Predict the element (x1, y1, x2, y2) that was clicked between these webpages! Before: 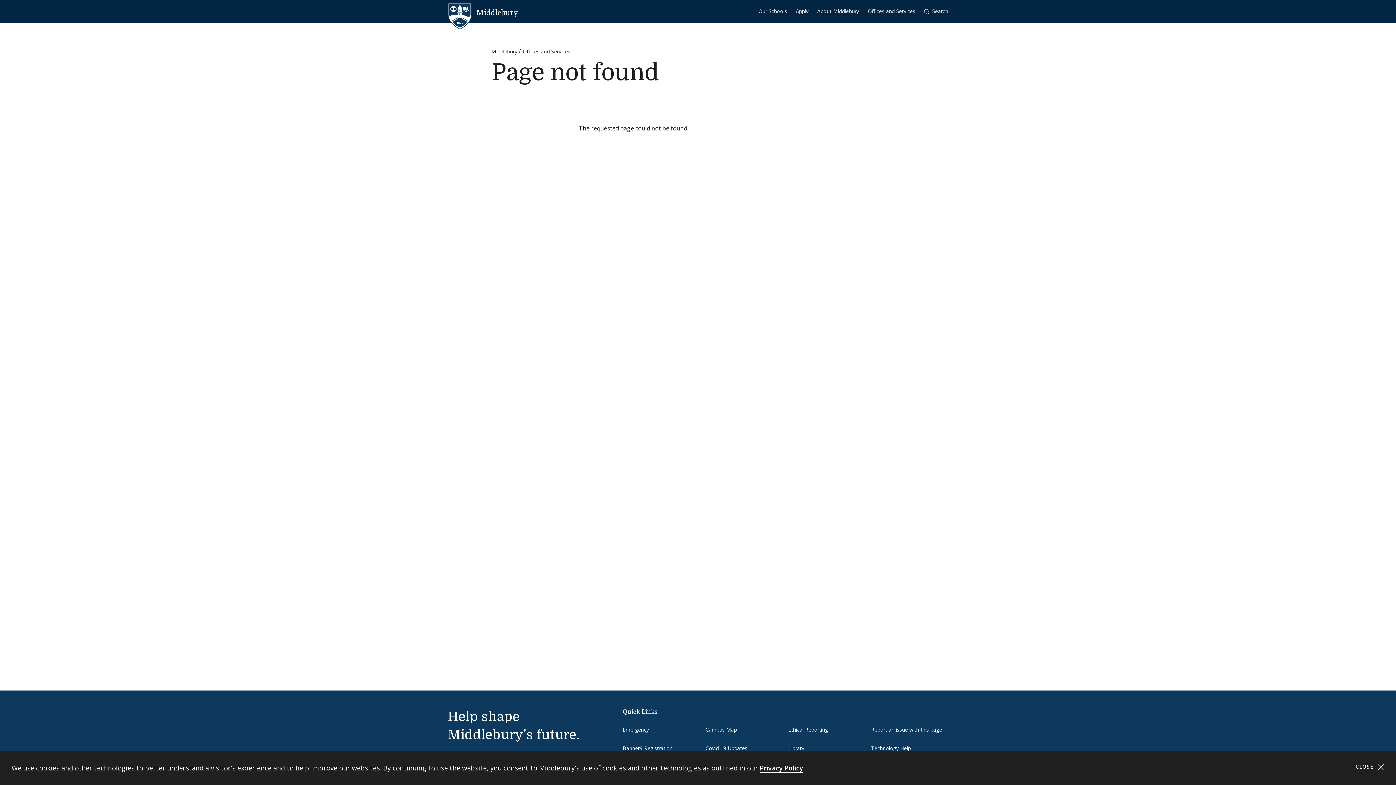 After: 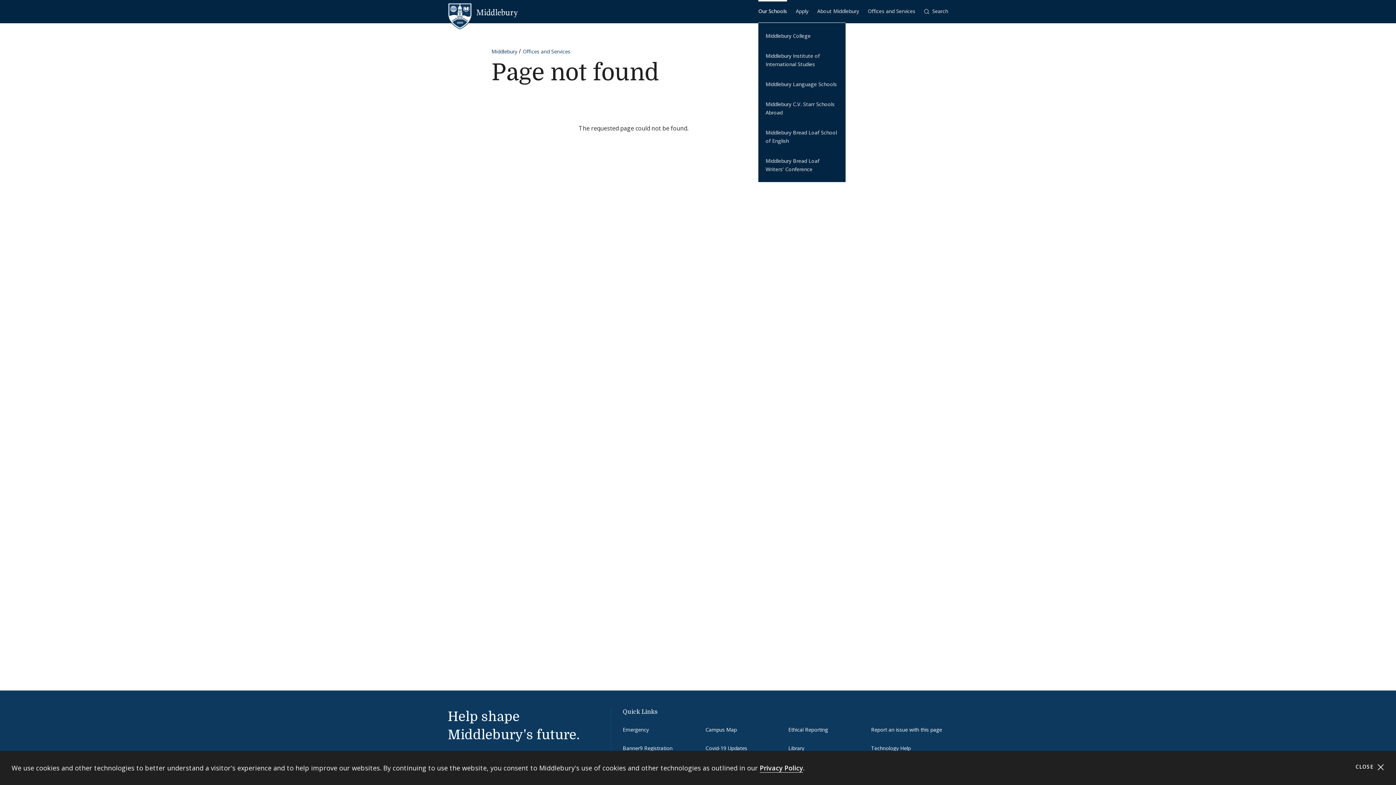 Action: bbox: (758, 0, 787, 22) label: Our Schools